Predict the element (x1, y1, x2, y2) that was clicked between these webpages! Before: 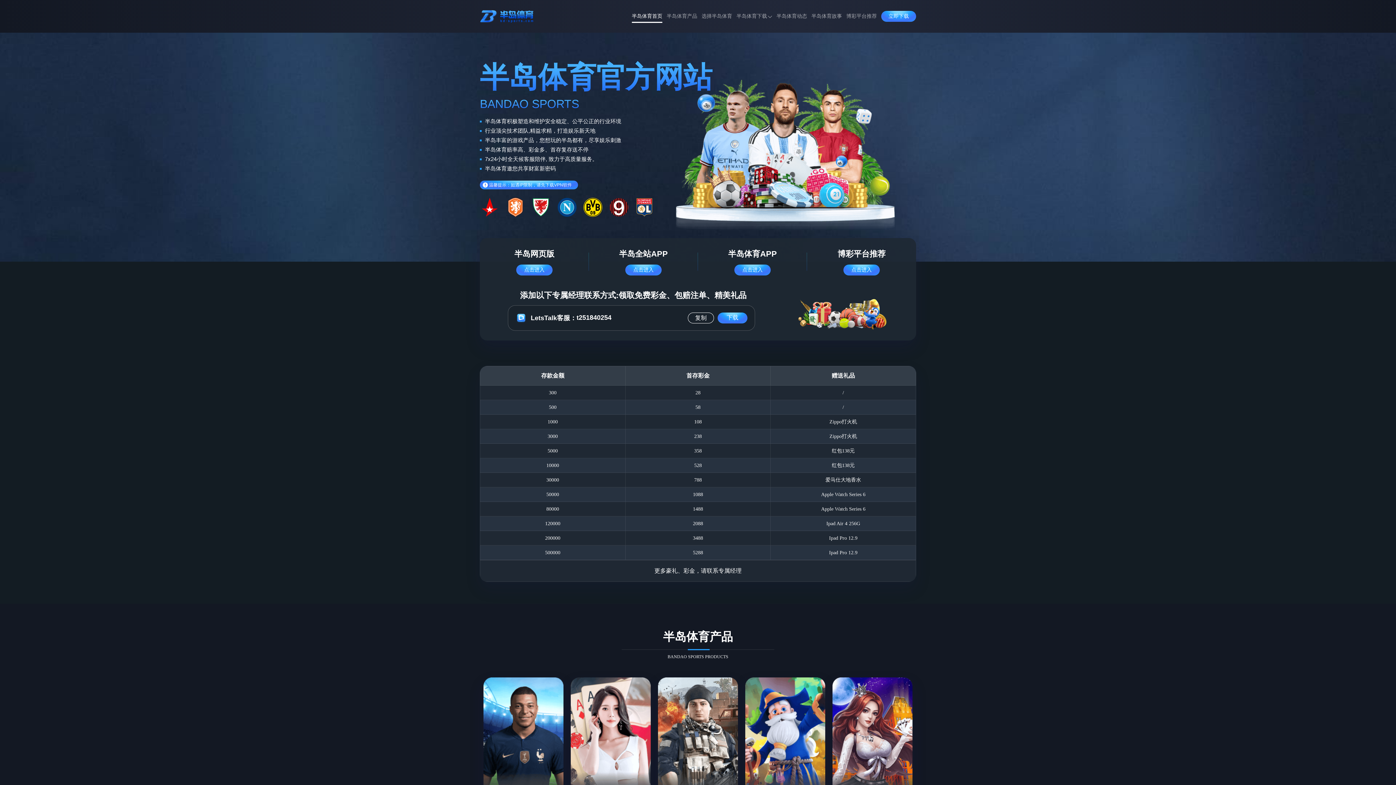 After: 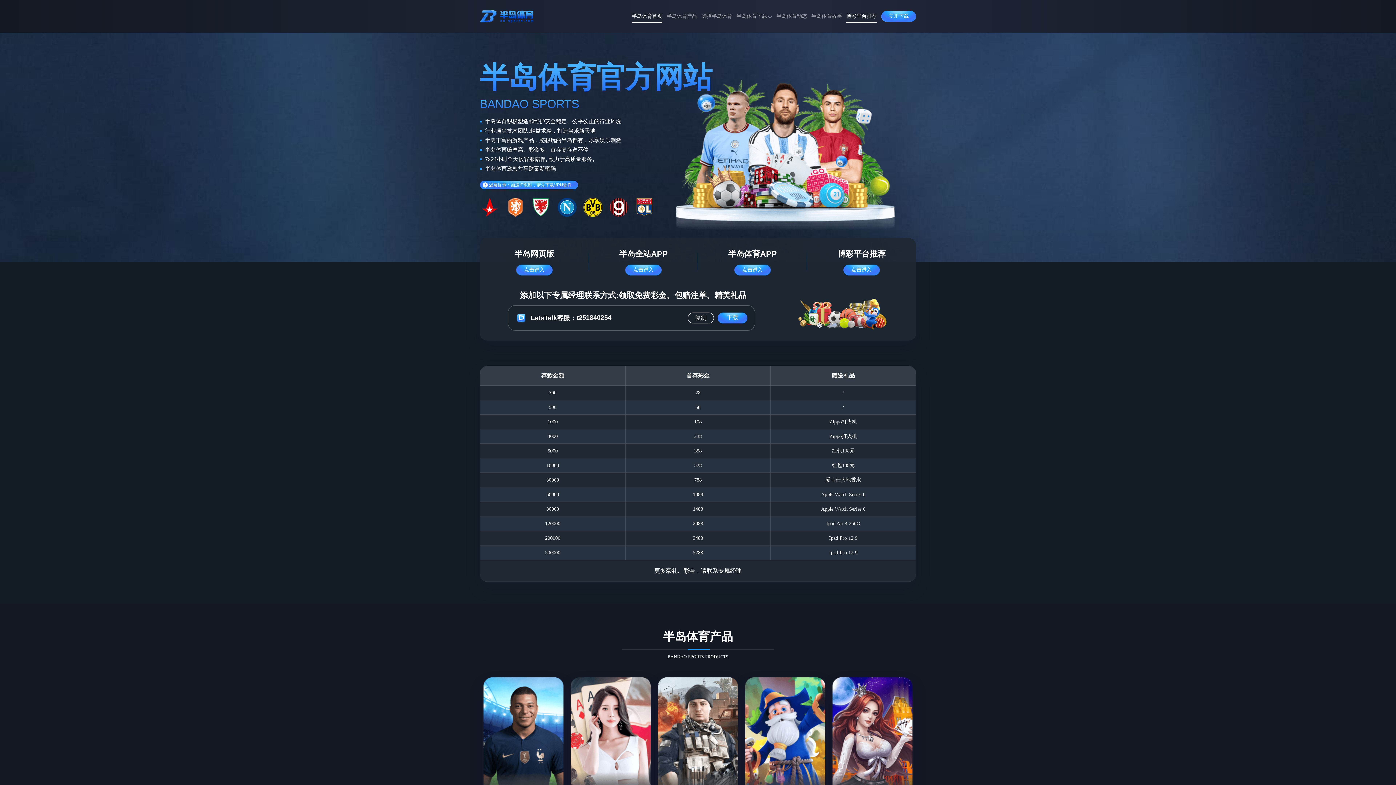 Action: bbox: (846, 8, 877, 24) label: 博彩平台推荐